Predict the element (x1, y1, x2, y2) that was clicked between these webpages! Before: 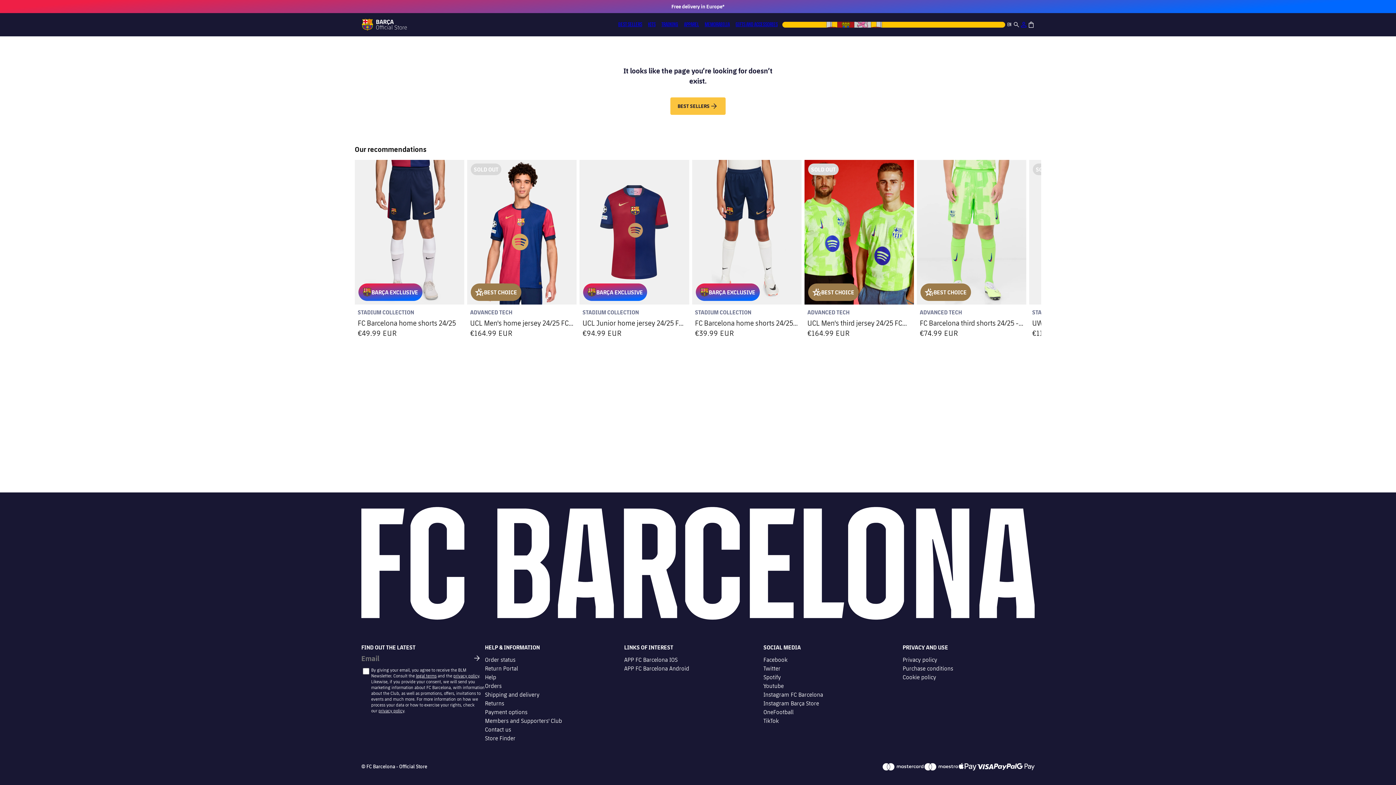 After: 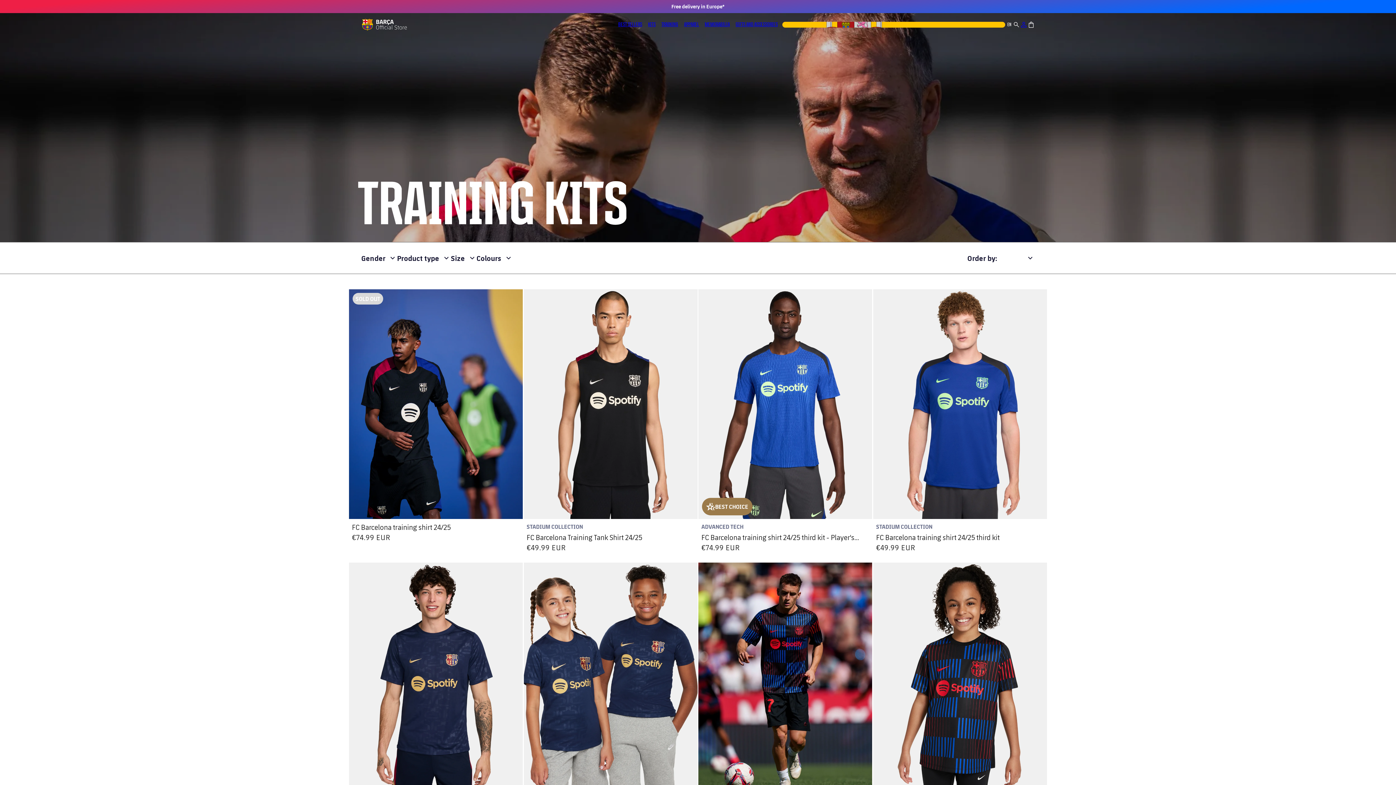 Action: bbox: (658, 16, 681, 31) label: TRAINING